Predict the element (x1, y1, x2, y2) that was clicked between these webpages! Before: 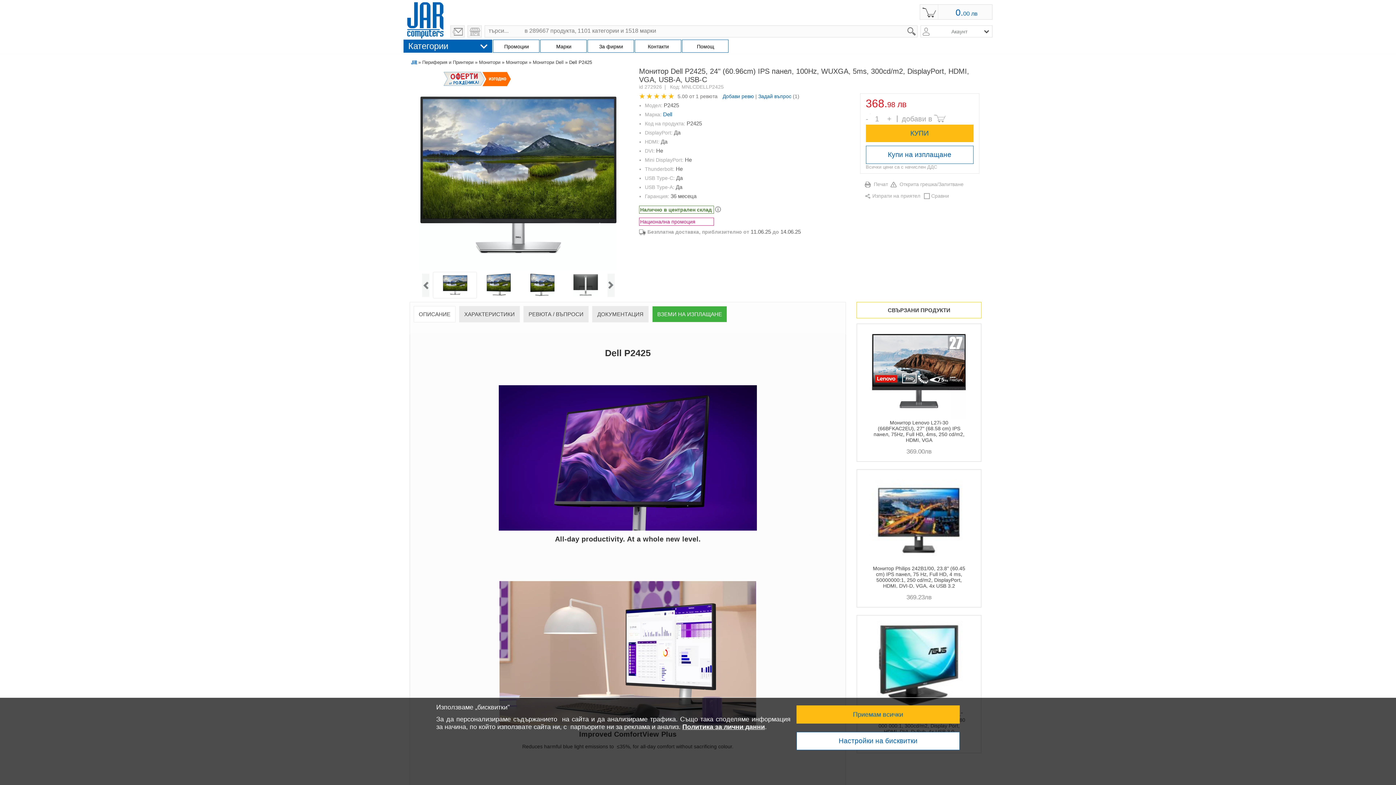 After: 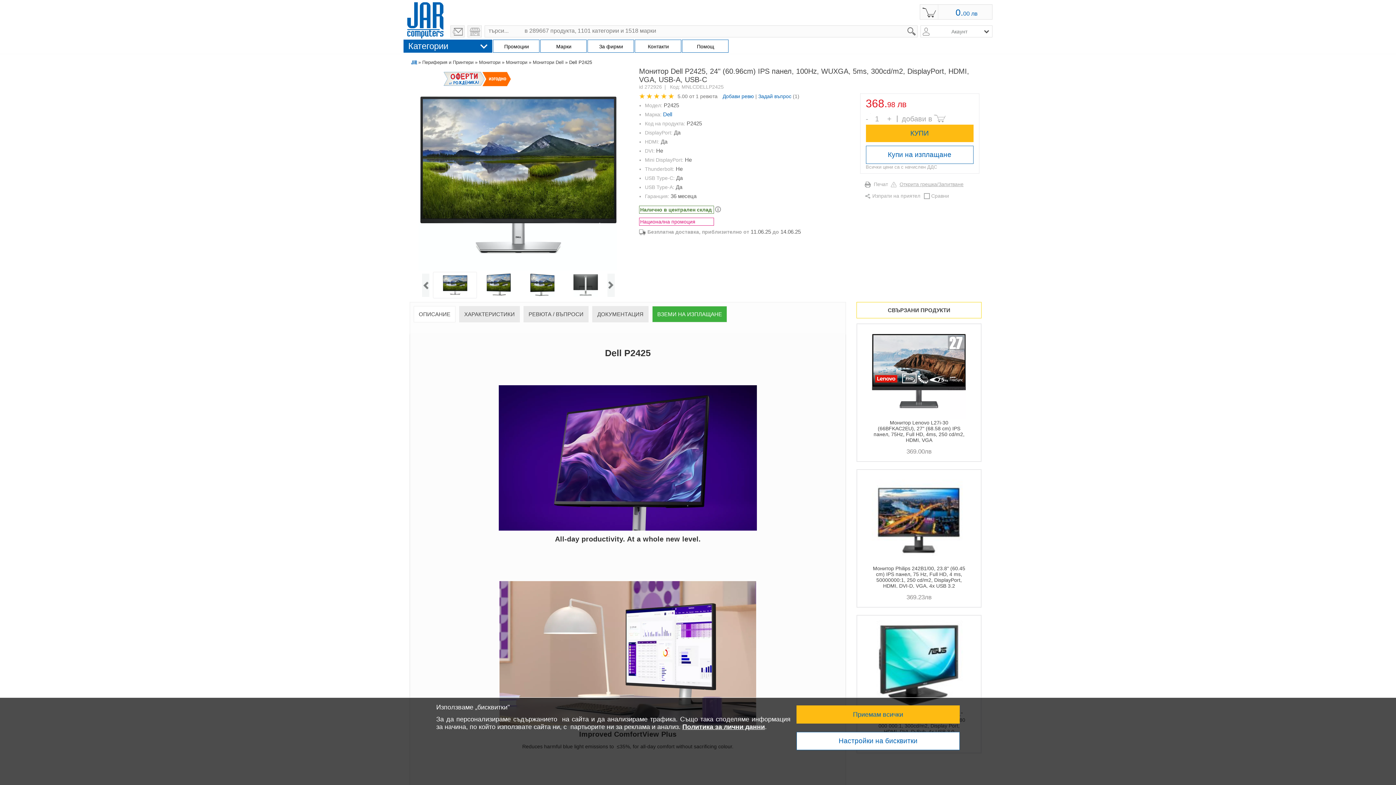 Action: label: Открита грешка/Запитване bbox: (899, 181, 963, 187)